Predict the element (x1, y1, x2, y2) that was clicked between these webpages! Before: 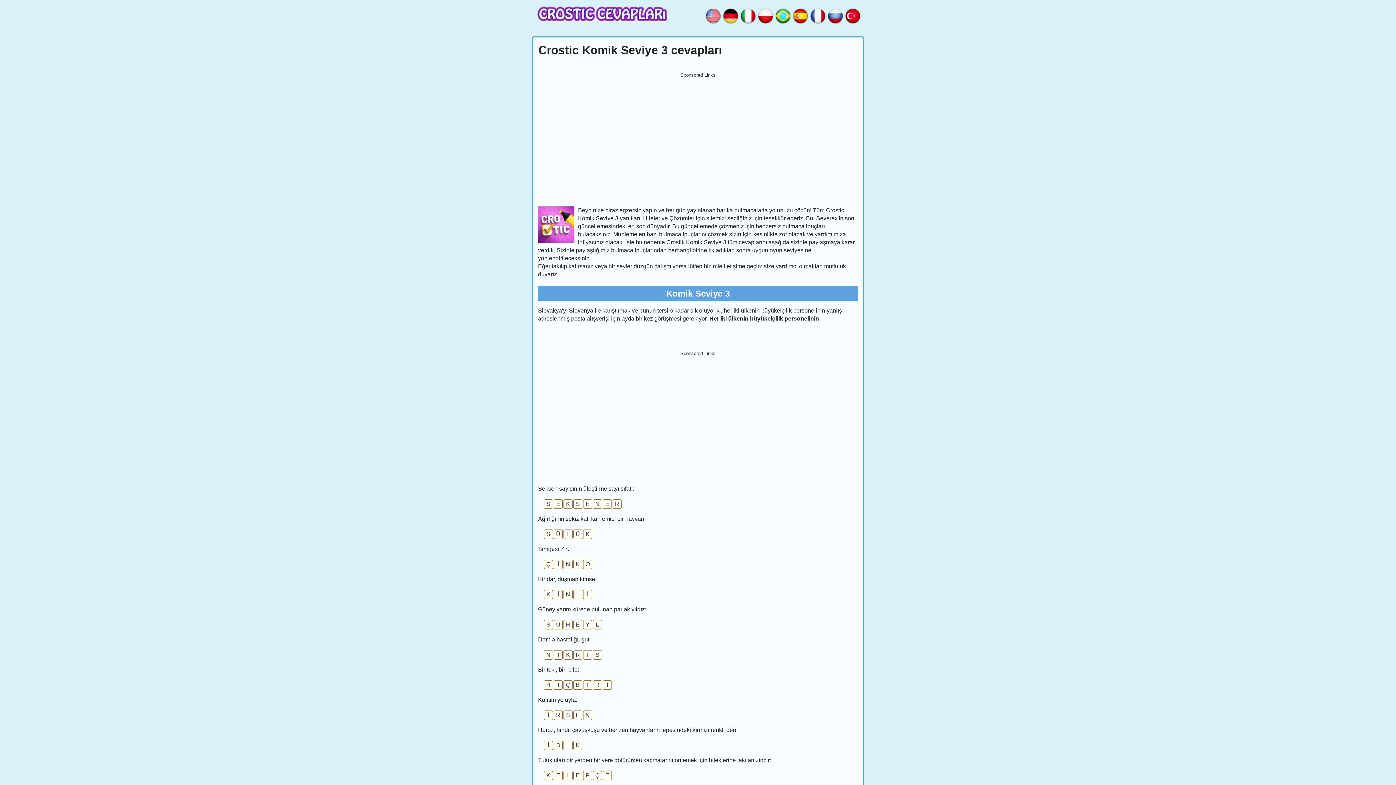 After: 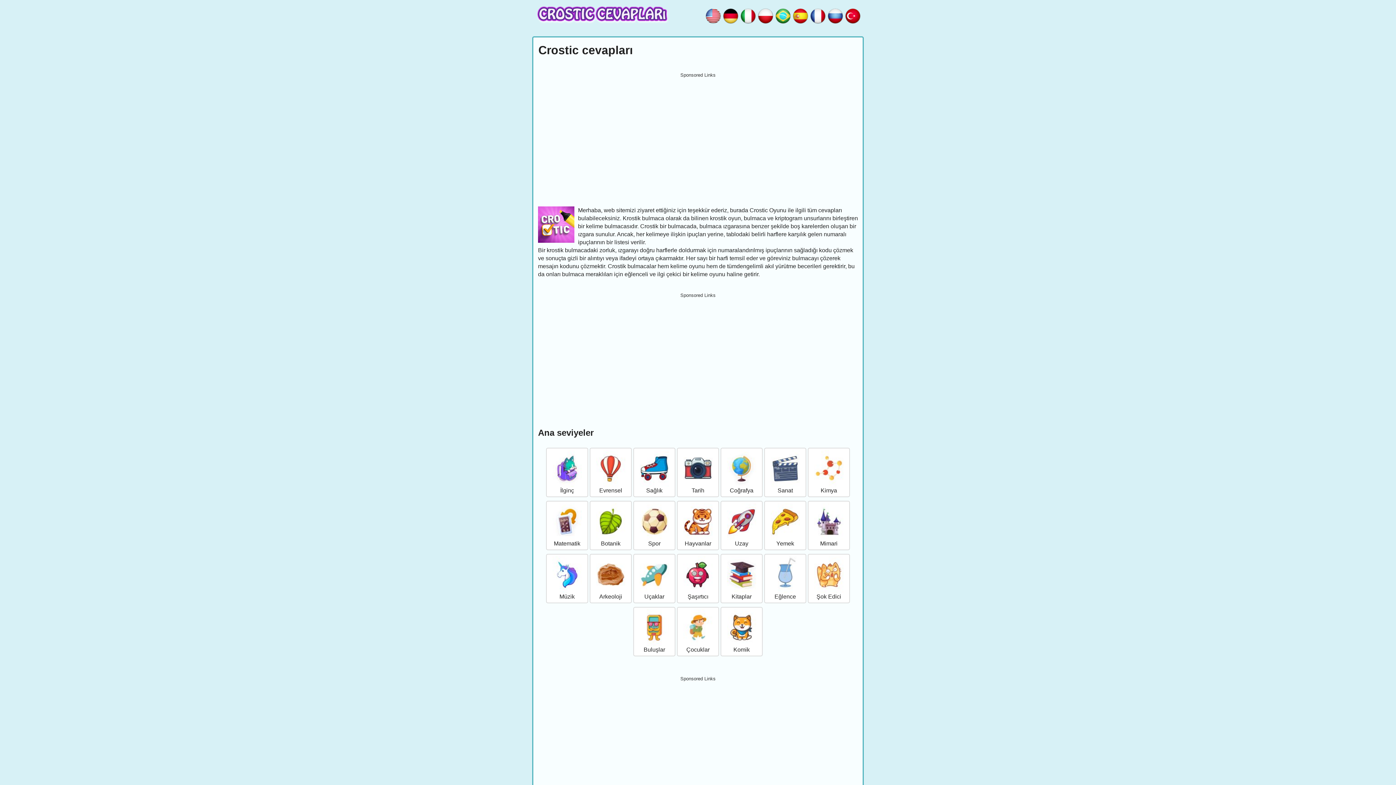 Action: bbox: (538, 221, 574, 227)